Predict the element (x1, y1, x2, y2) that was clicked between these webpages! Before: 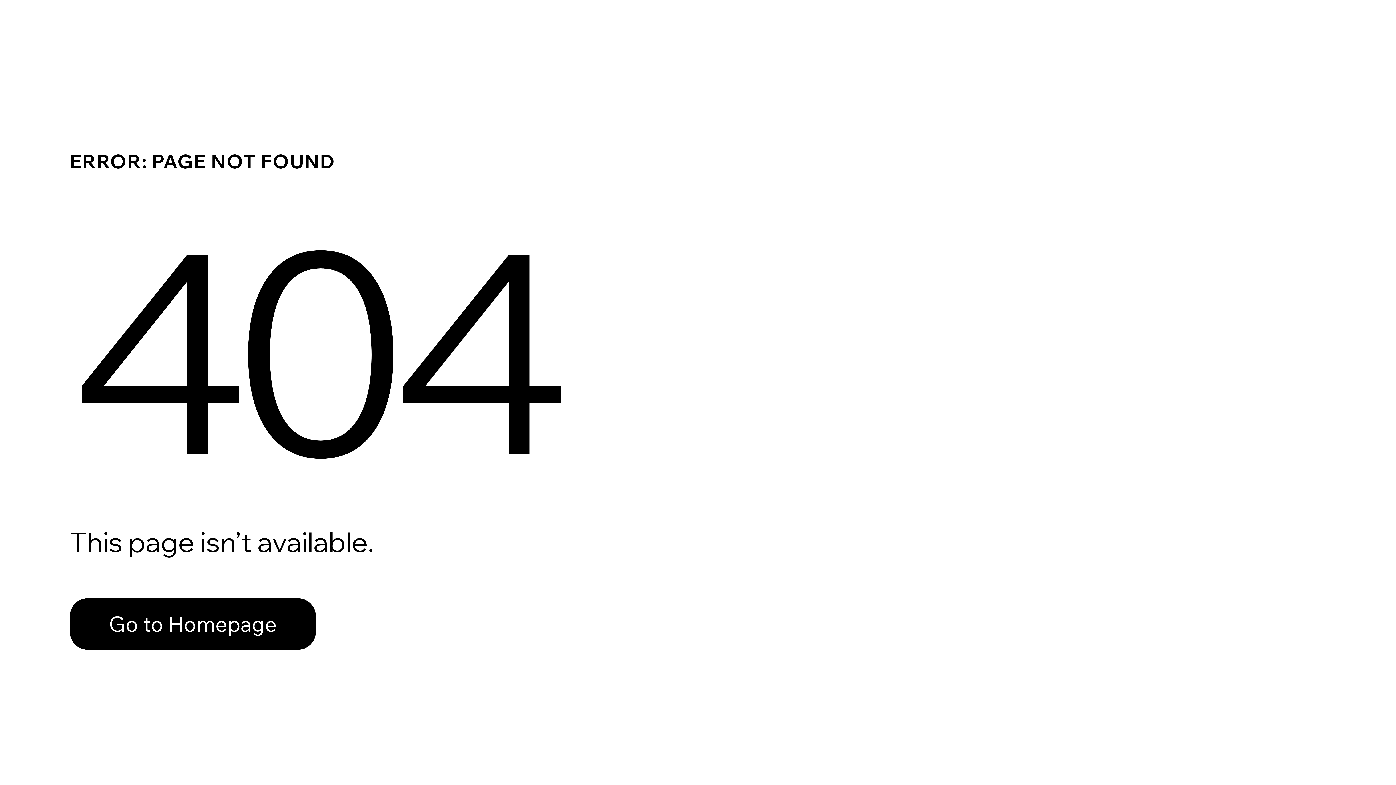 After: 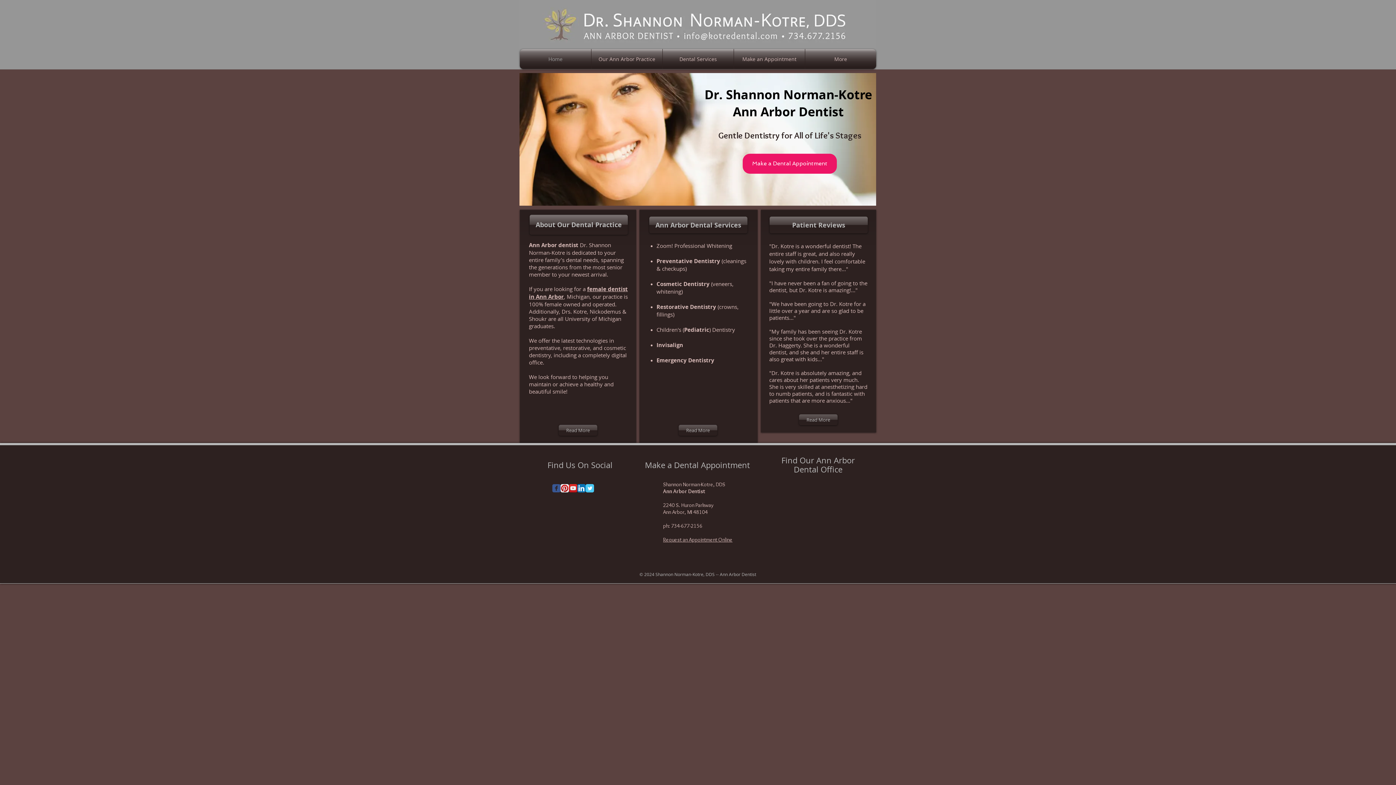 Action: bbox: (69, 598, 316, 650) label: Go to Homepage